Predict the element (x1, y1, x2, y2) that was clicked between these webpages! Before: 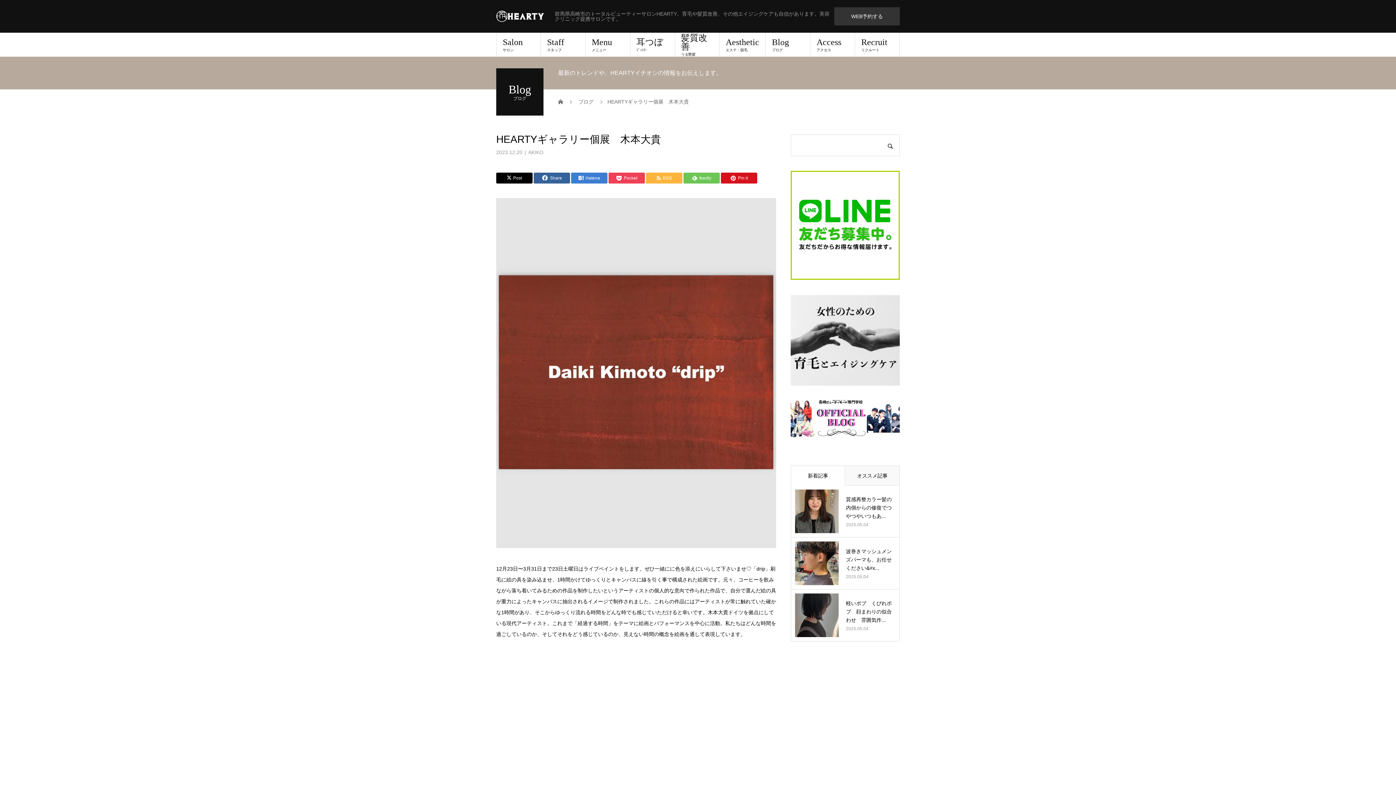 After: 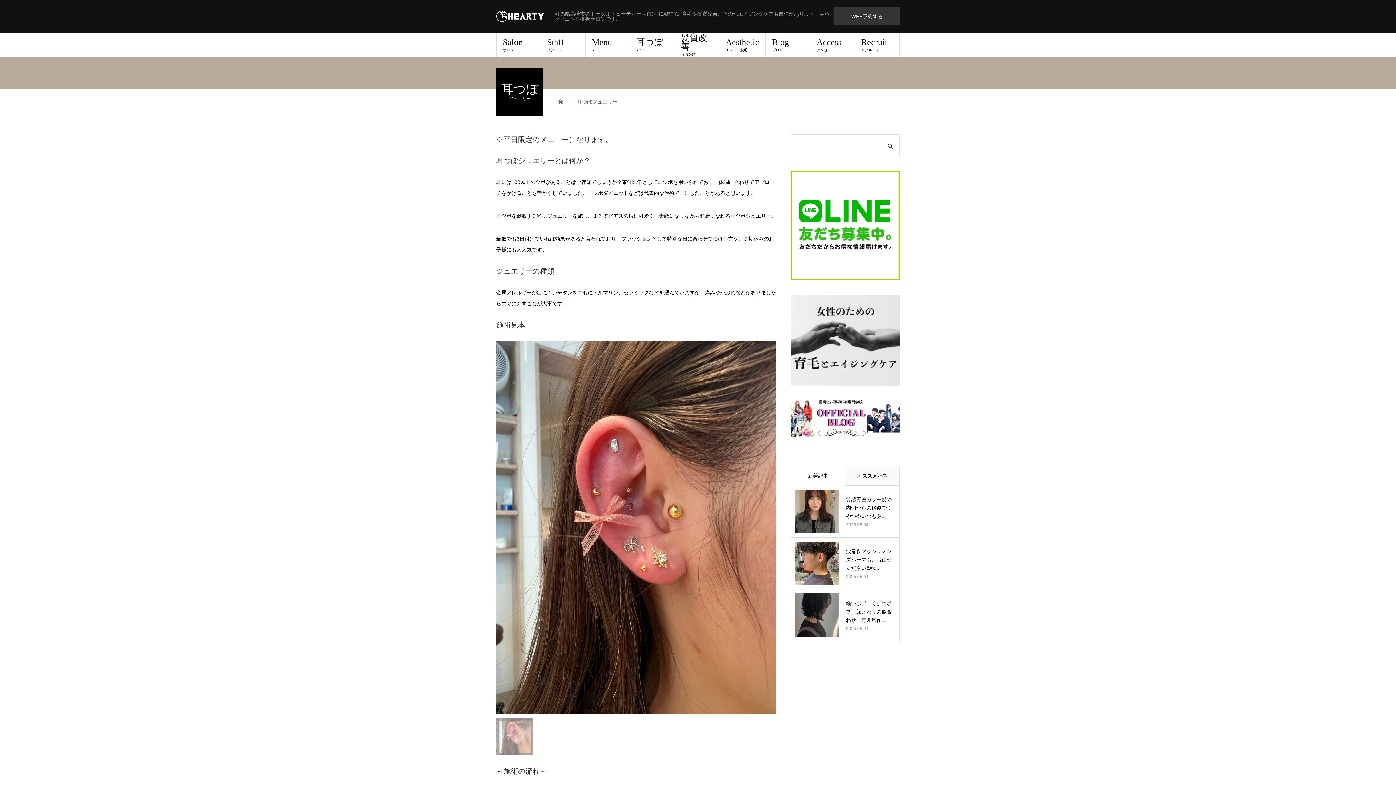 Action: bbox: (630, 32, 675, 56) label: 耳つぼ
ｼﾞｭｴﾘｰ